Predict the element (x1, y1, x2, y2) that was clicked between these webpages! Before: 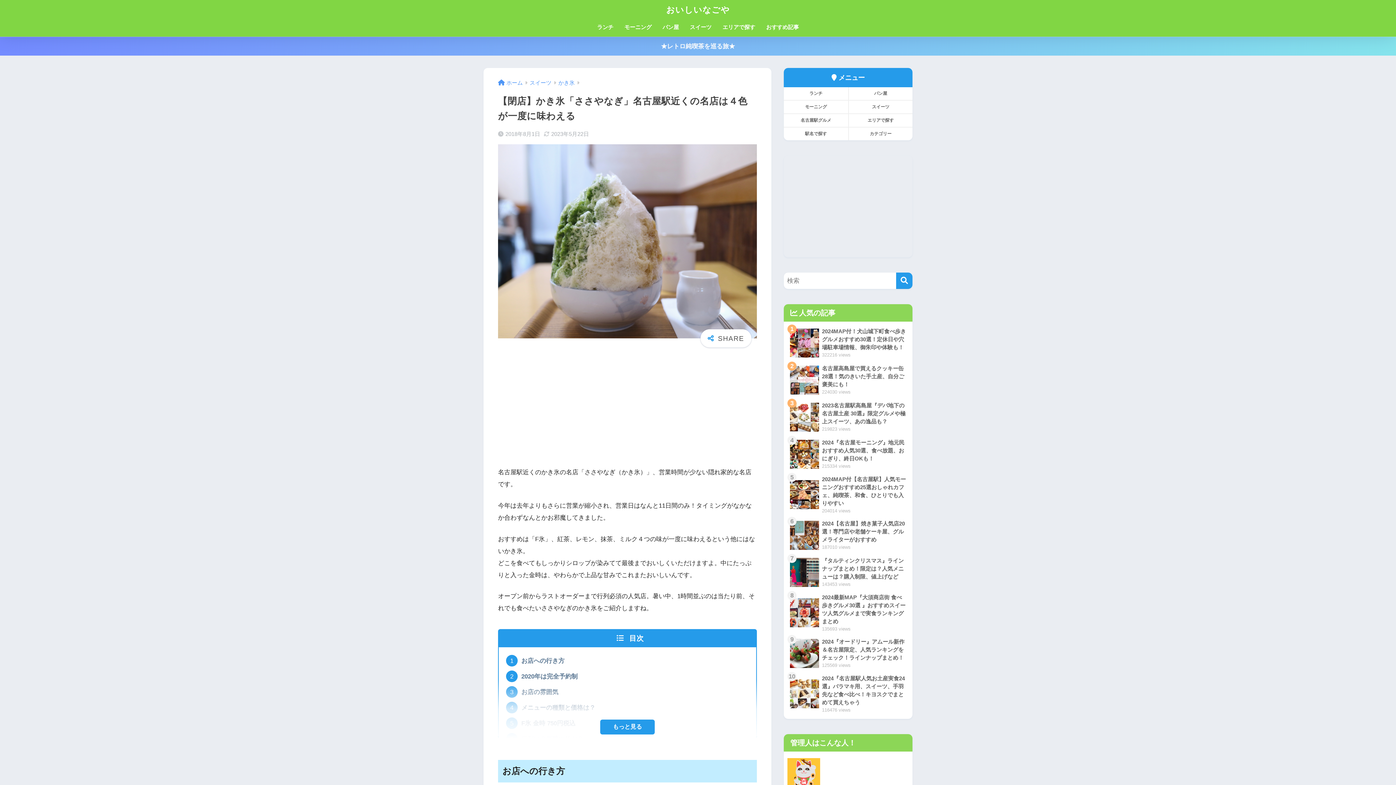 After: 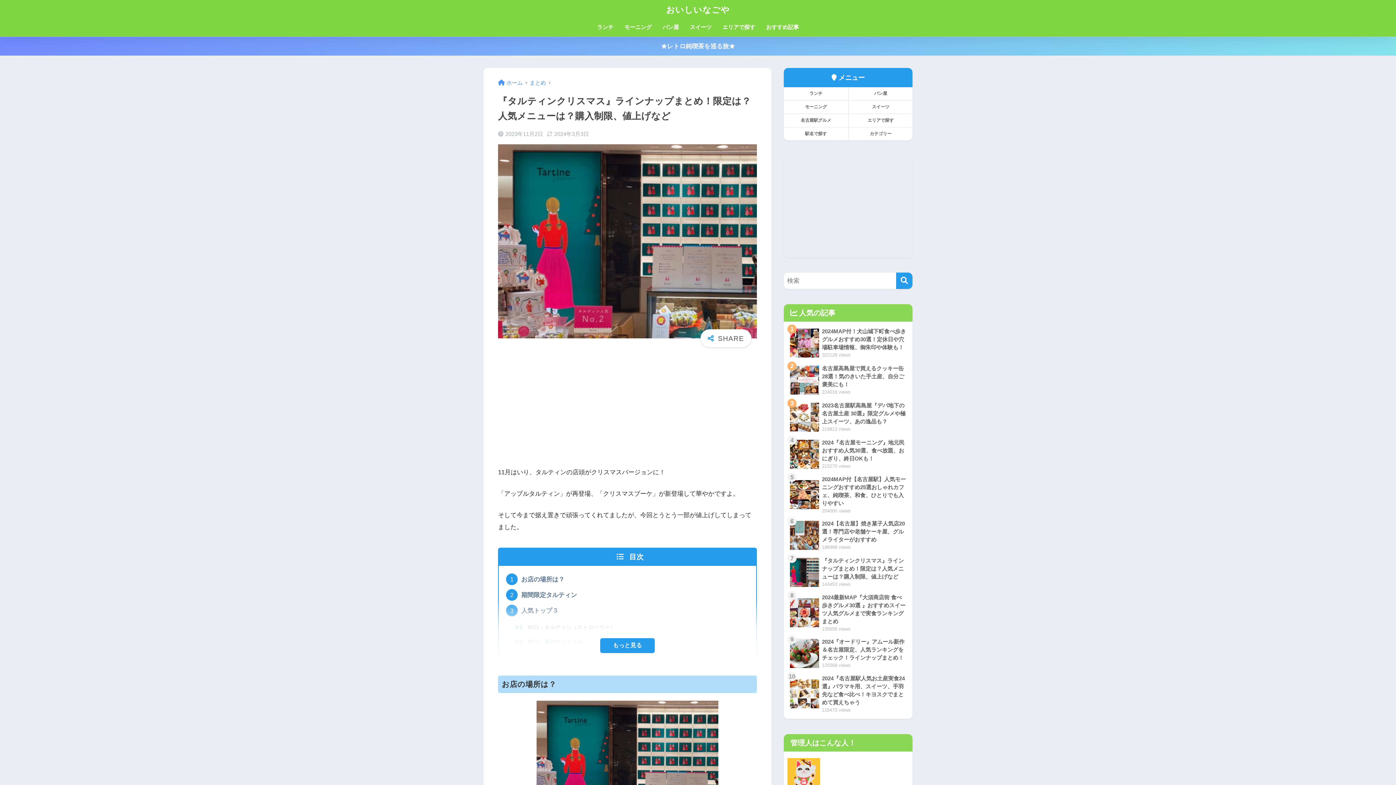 Action: label: 	『タルティンクリスマス』ラインナップまとめ！限定は？人気メニューは？購入制限、値上げなど
143453 views bbox: (787, 554, 909, 591)